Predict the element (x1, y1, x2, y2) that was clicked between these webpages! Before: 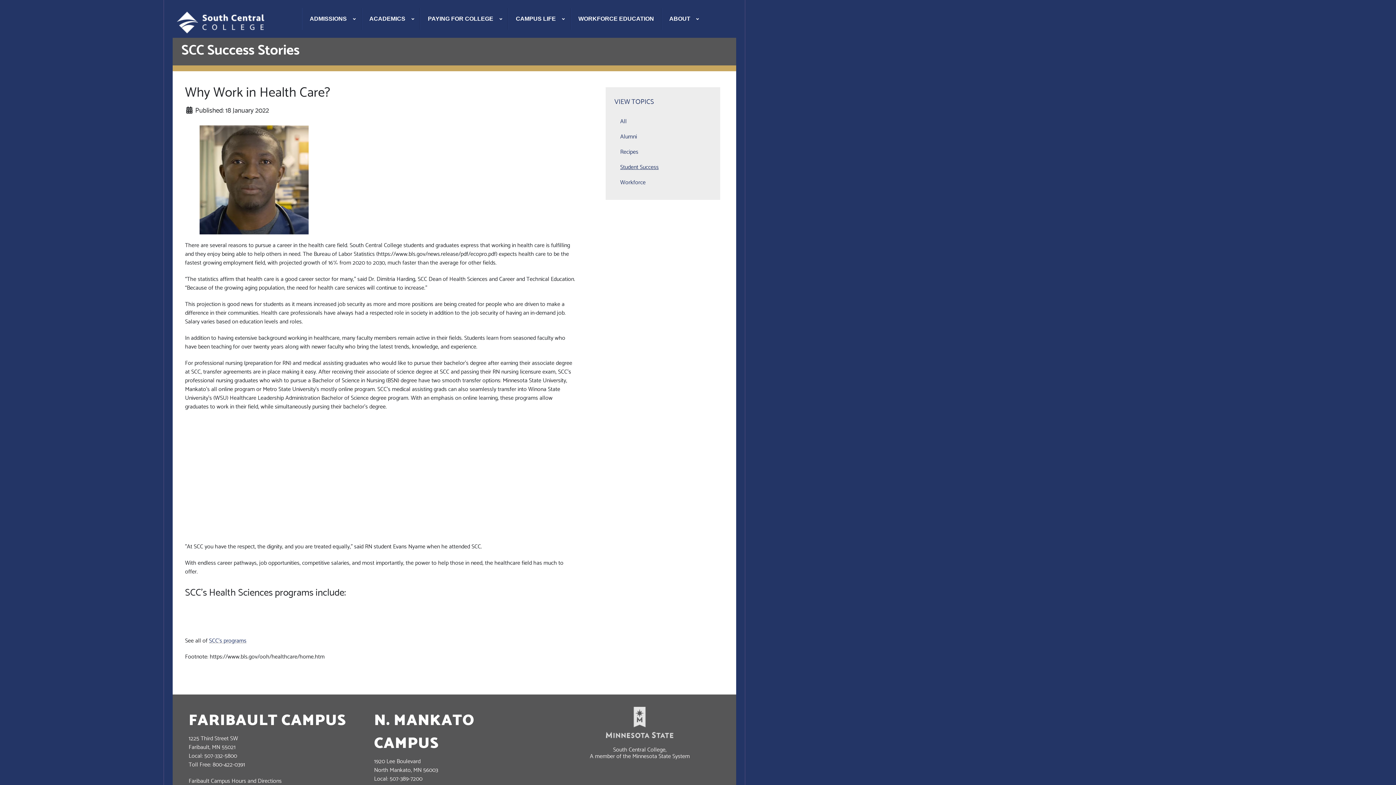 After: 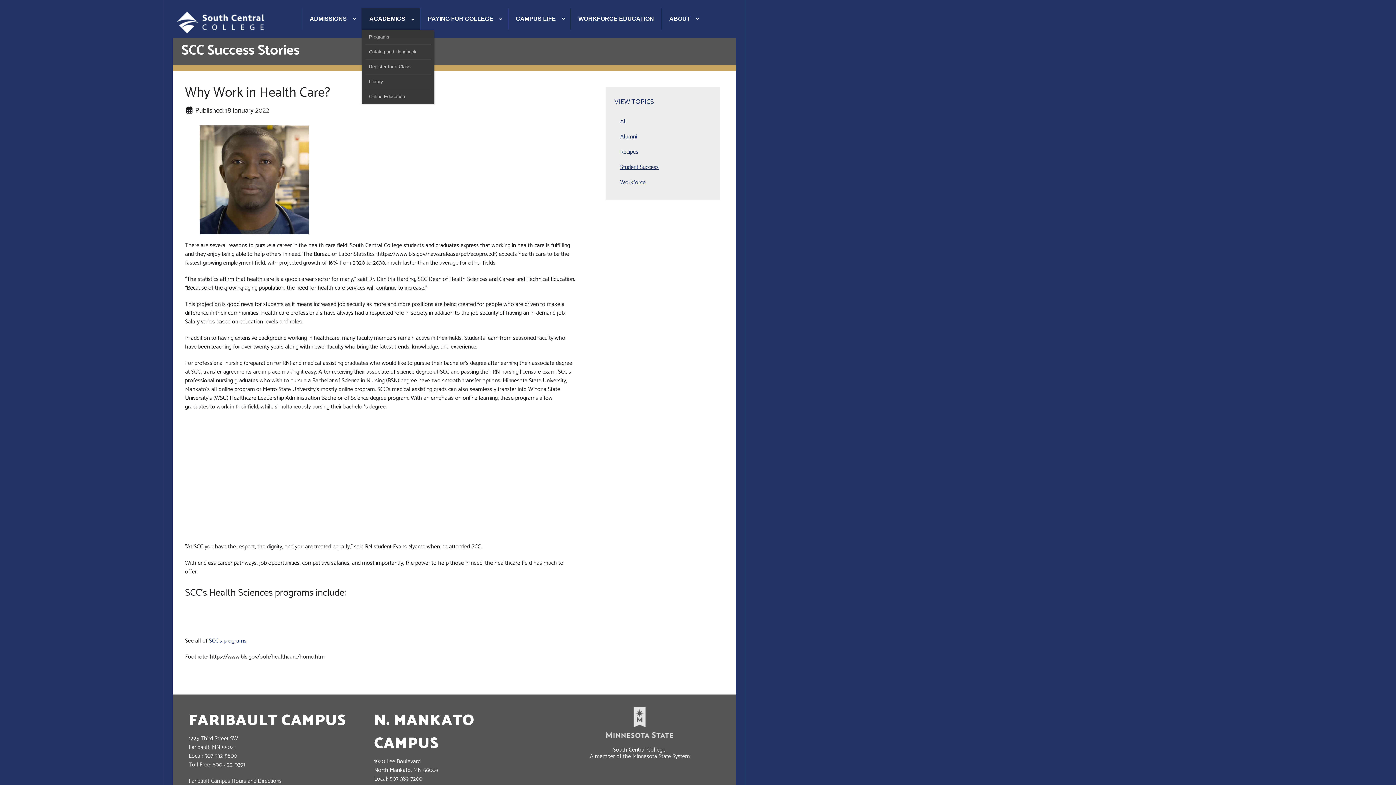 Action: label: ACADEMICS bbox: (361, 8, 420, 29)